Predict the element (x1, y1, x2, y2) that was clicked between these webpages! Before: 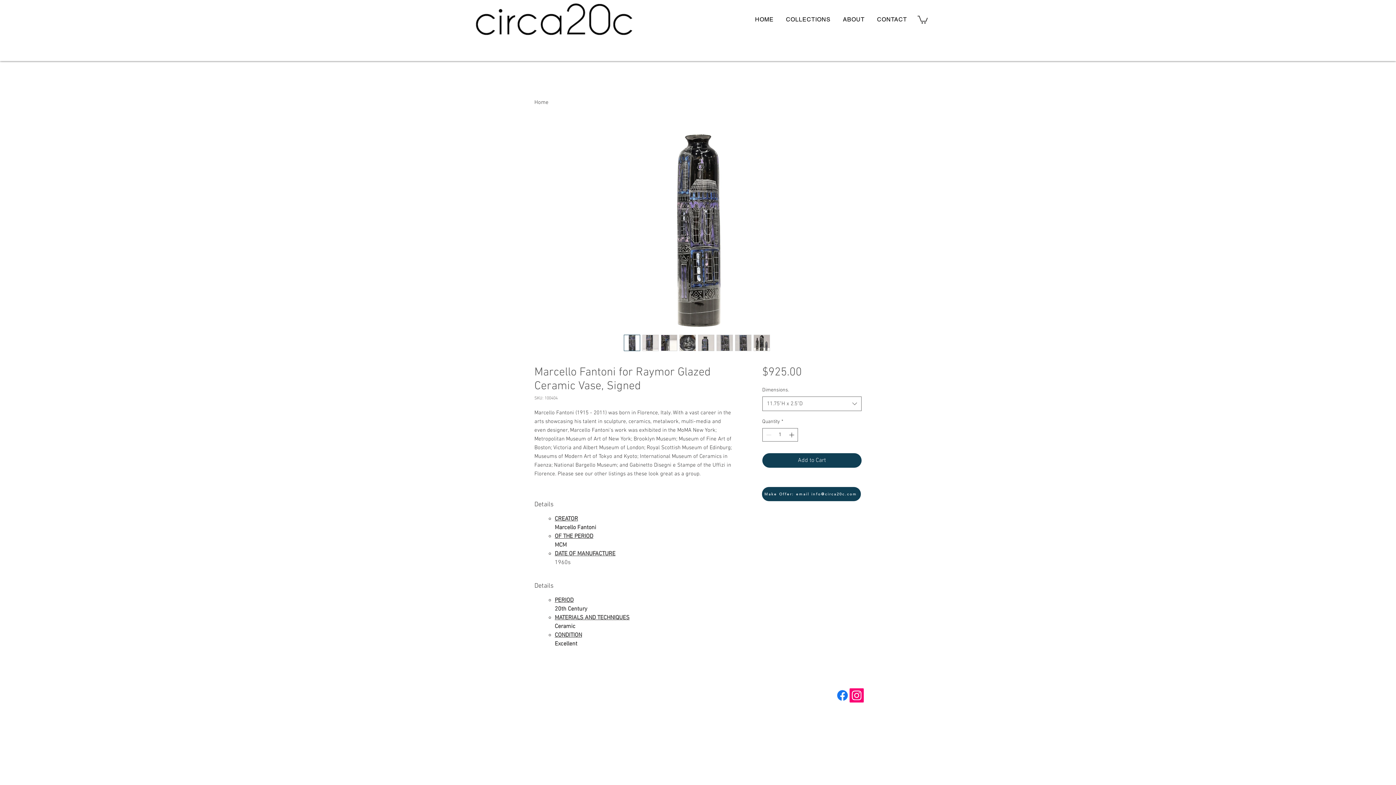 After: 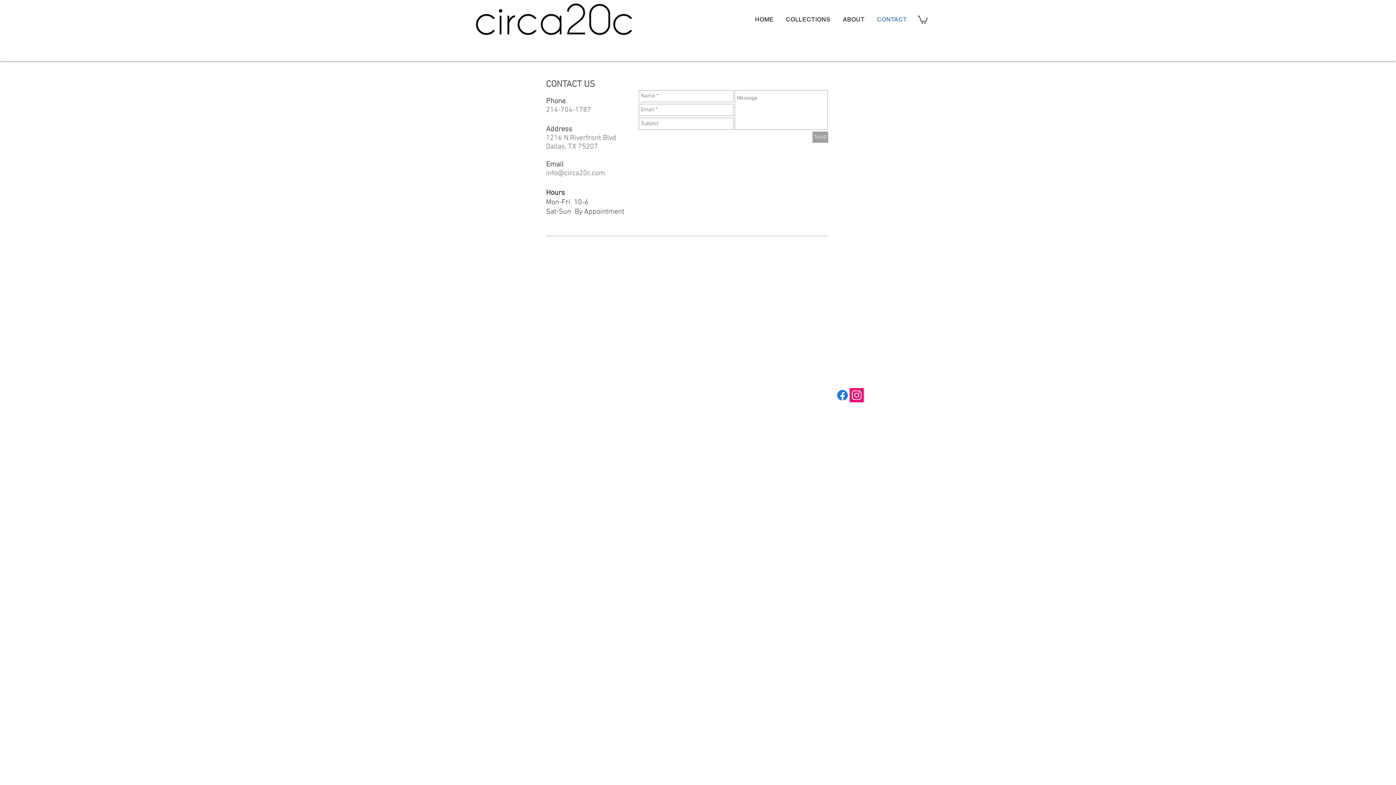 Action: label: CONTACT bbox: (872, 12, 912, 26)